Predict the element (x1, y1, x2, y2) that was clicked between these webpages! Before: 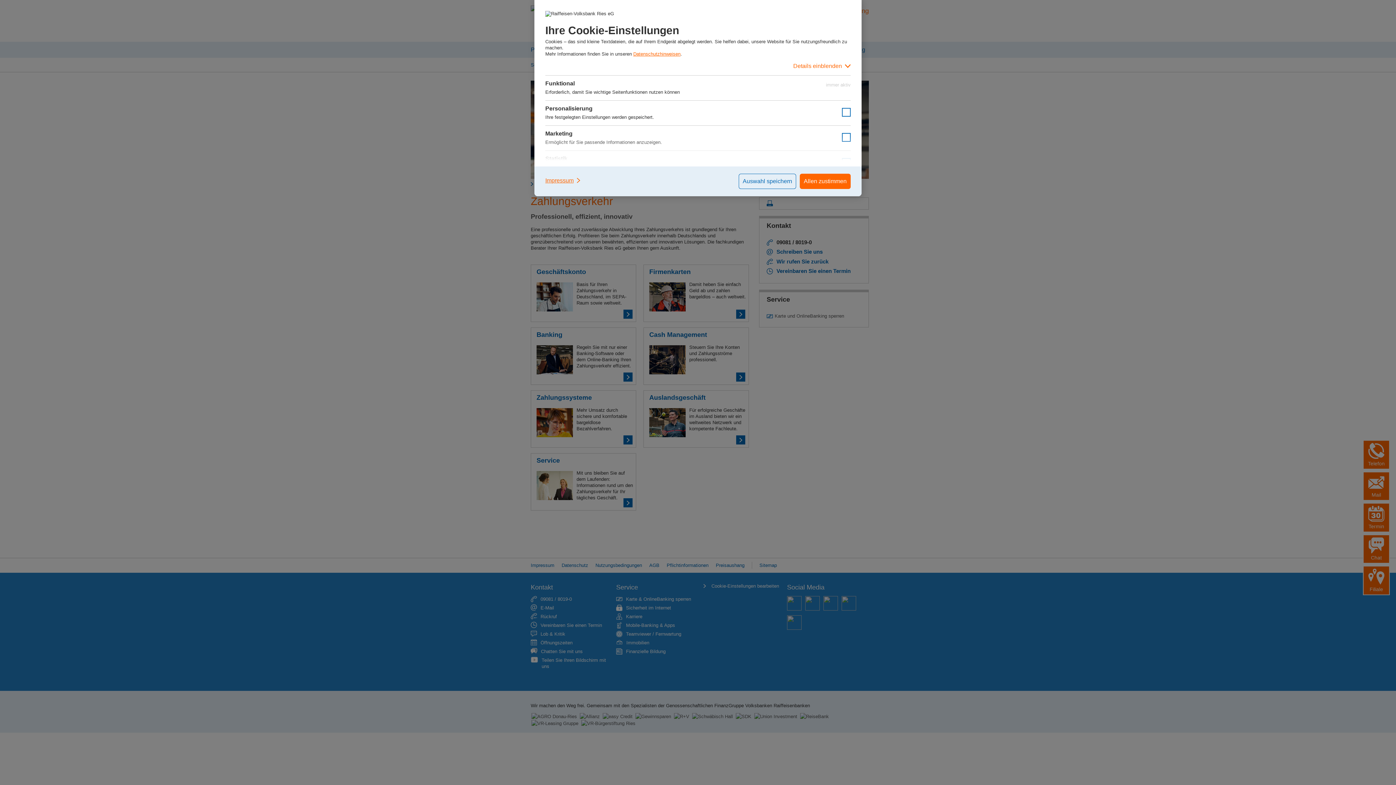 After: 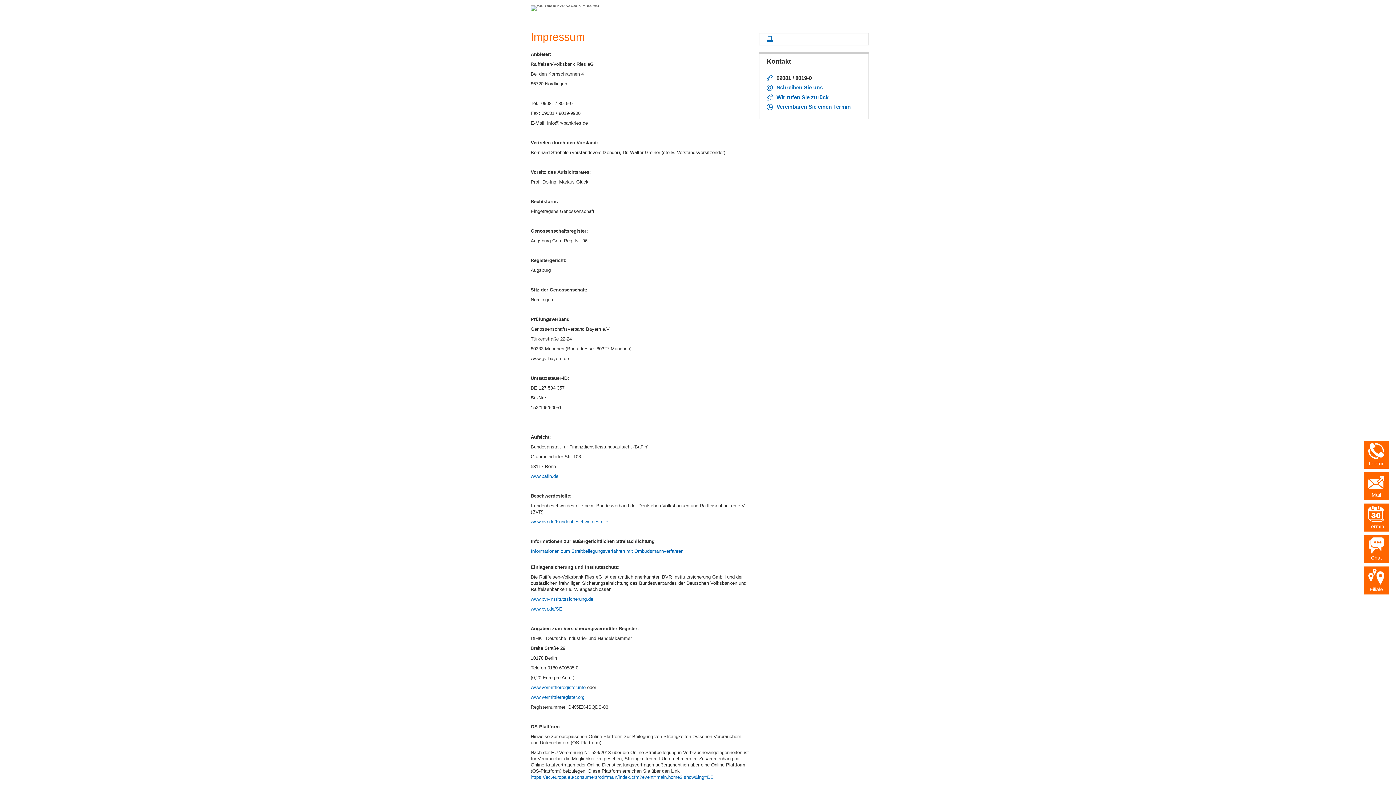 Action: label: Impressum bbox: (545, 173, 581, 187)